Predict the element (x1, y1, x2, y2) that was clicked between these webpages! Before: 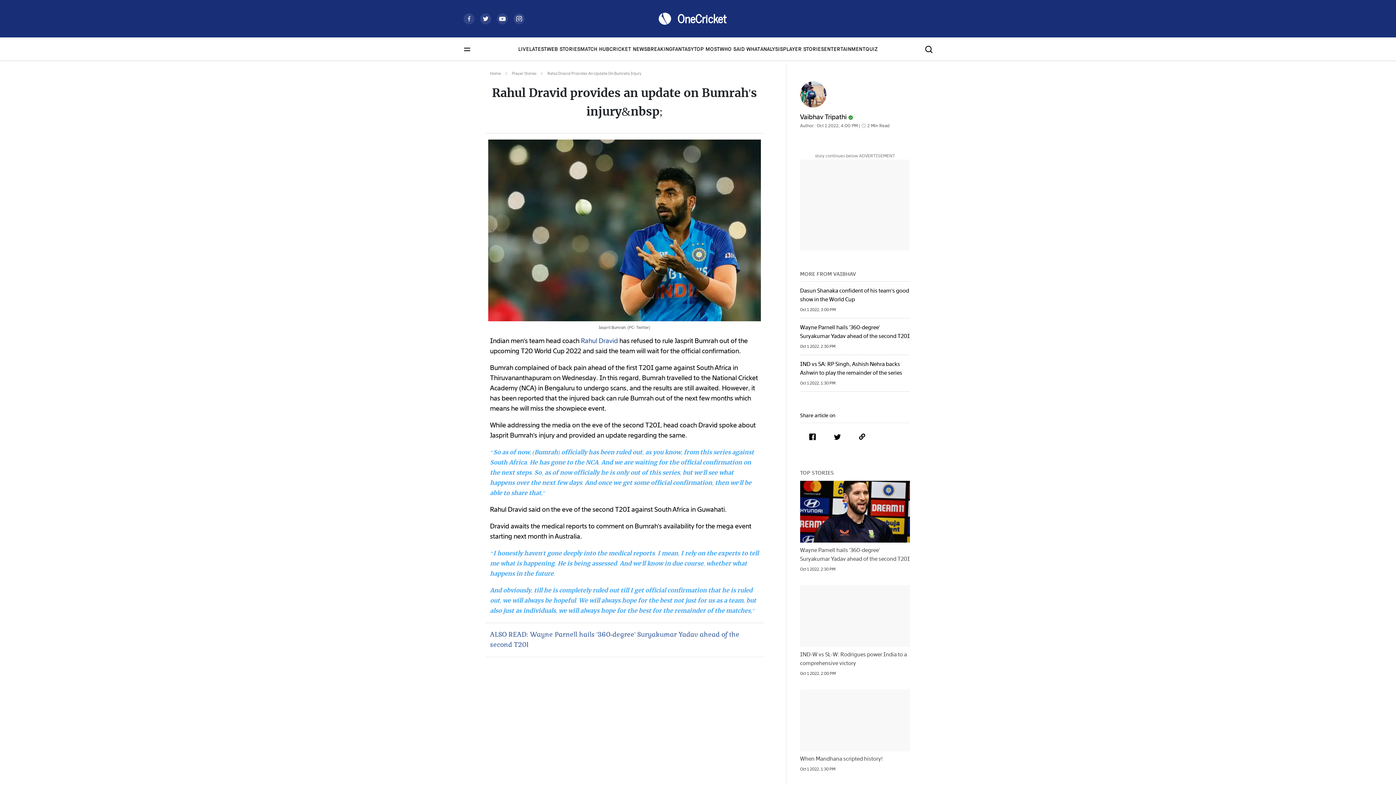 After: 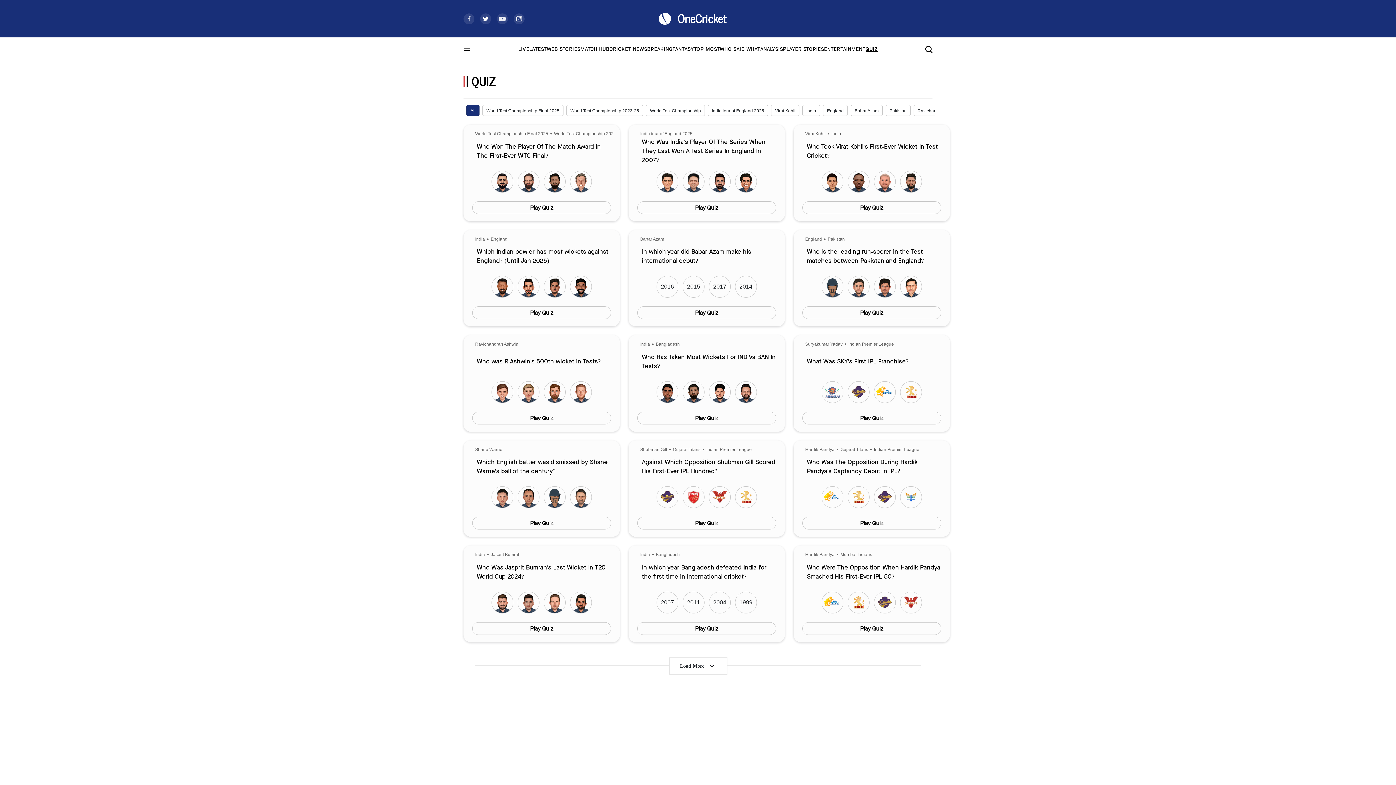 Action: bbox: (865, 45, 877, 52) label: QUIZ